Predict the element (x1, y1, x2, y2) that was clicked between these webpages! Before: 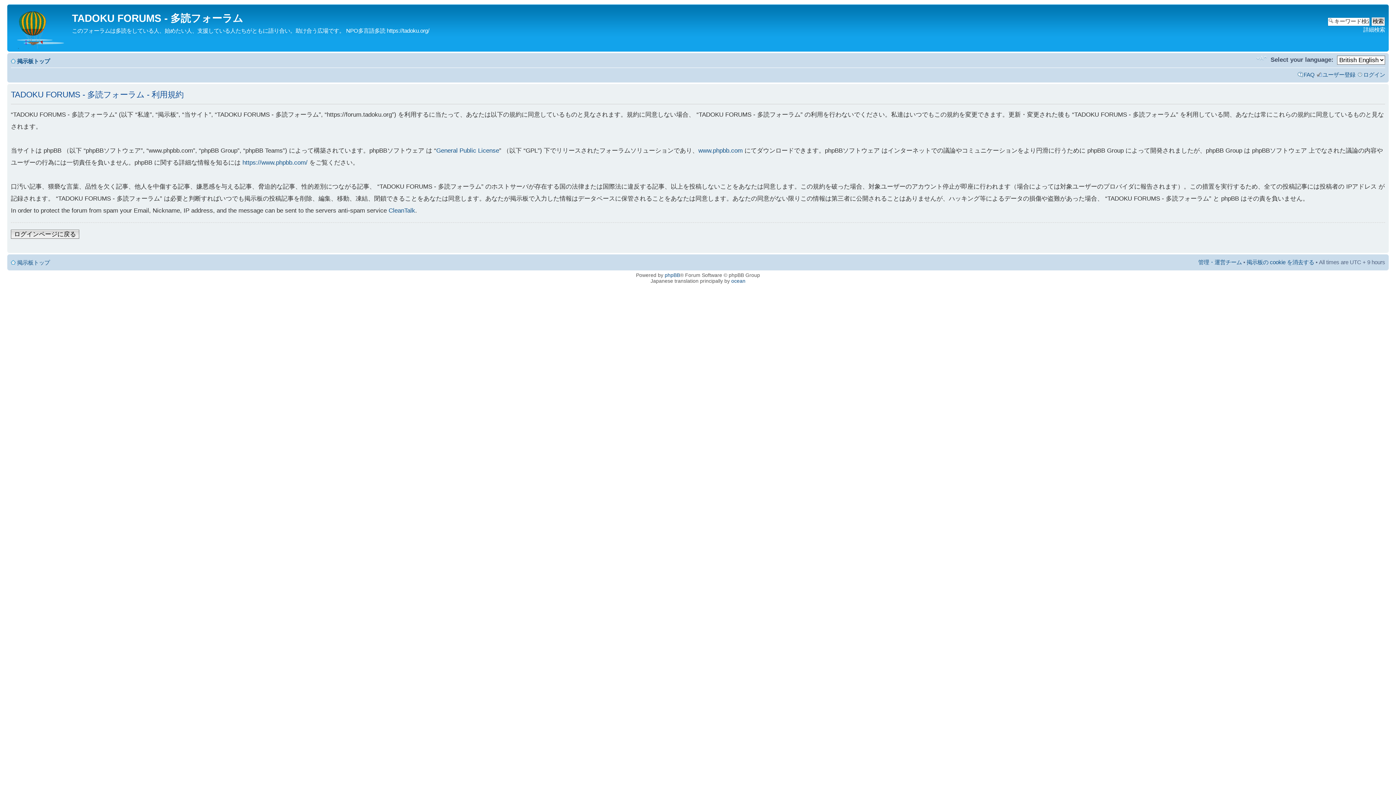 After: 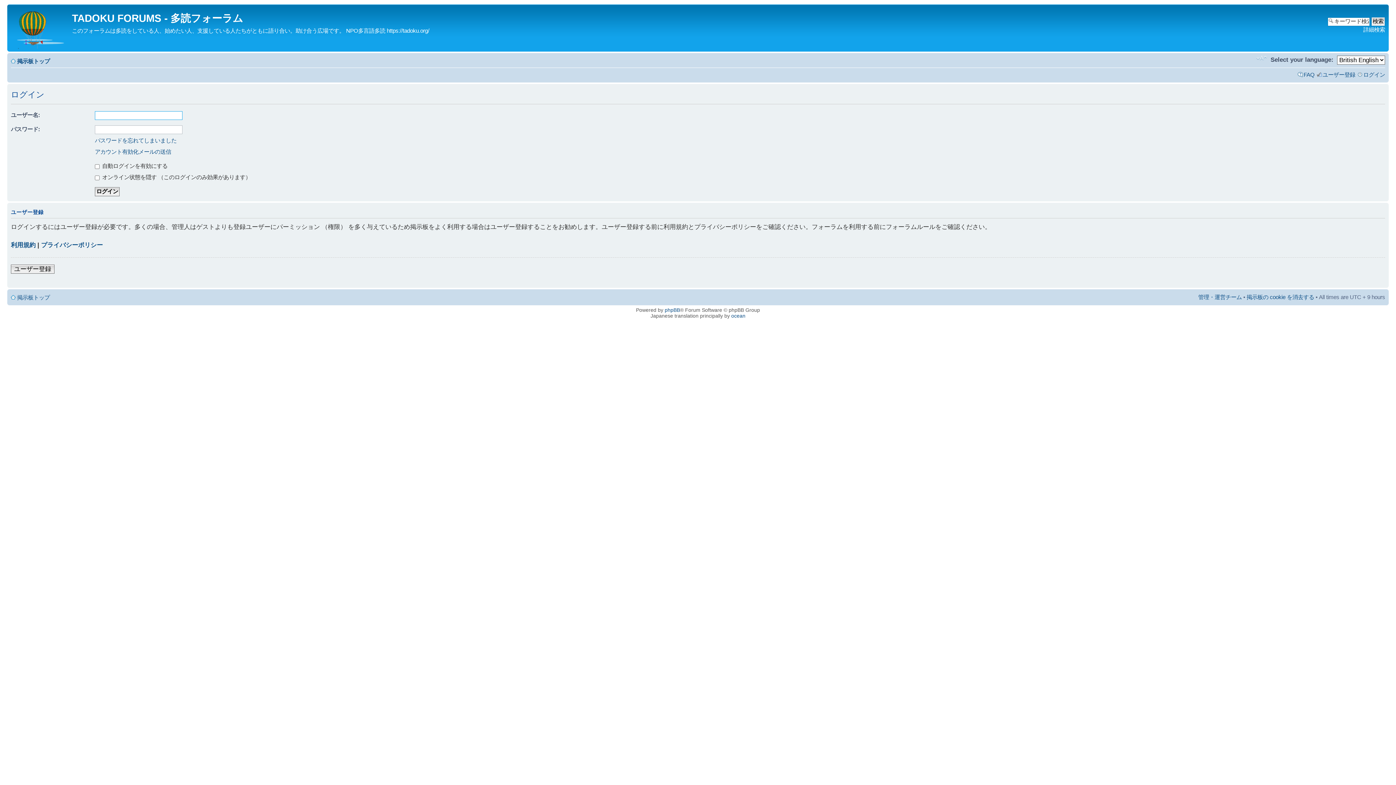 Action: bbox: (1363, 71, 1385, 77) label: ログイン